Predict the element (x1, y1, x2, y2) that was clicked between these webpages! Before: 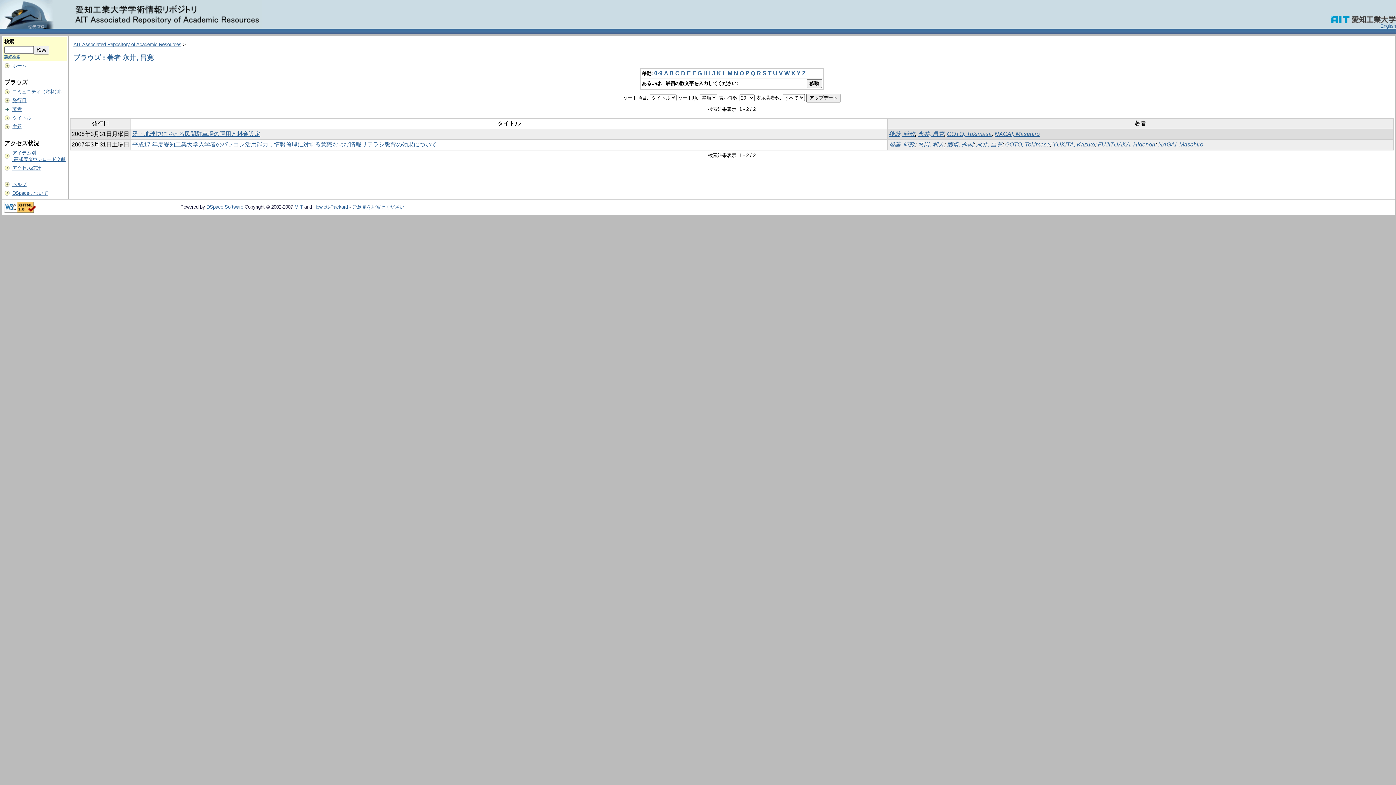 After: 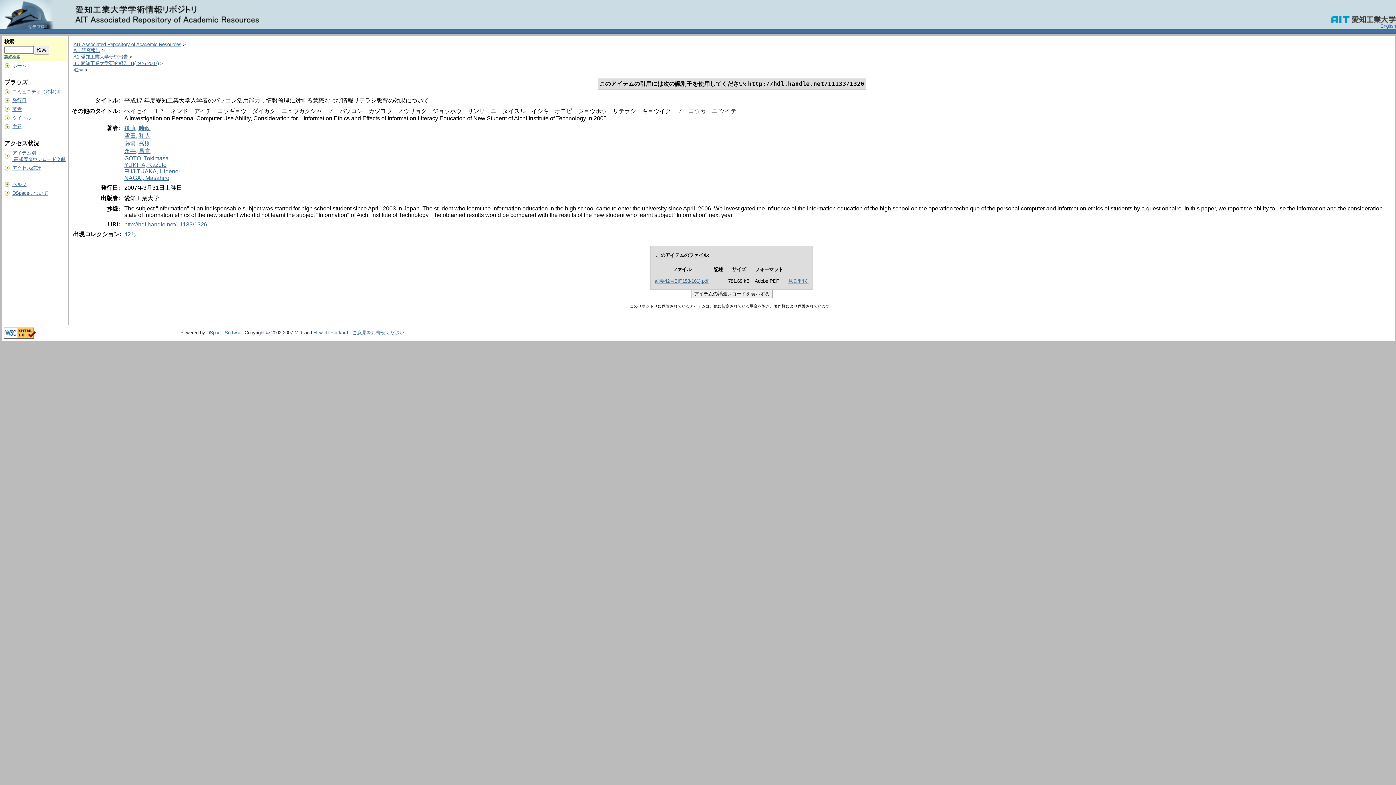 Action: bbox: (132, 141, 437, 147) label: 平成17 年度愛知工業大学入学者のパソコン活用能力，情報倫理に対する意識および情報リテラシ教育の効果について